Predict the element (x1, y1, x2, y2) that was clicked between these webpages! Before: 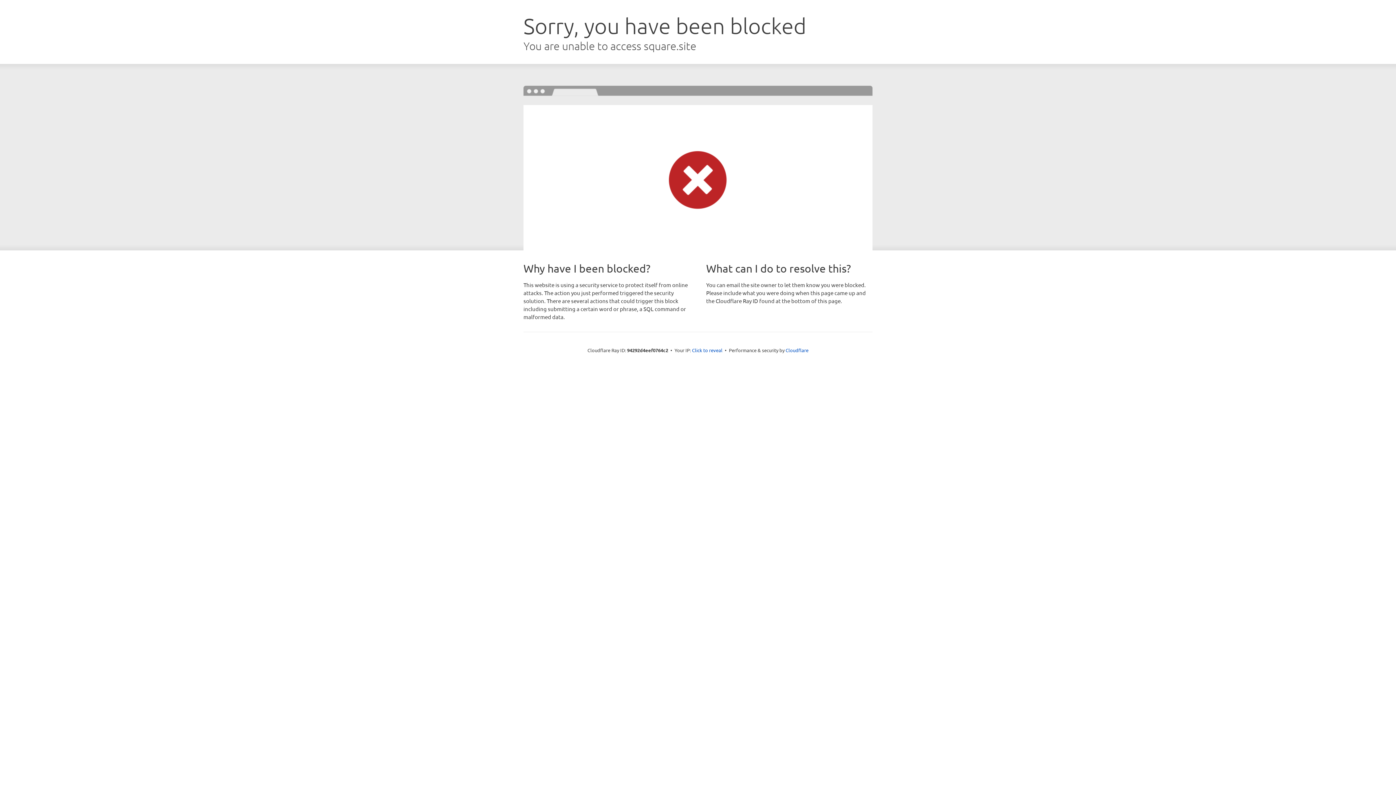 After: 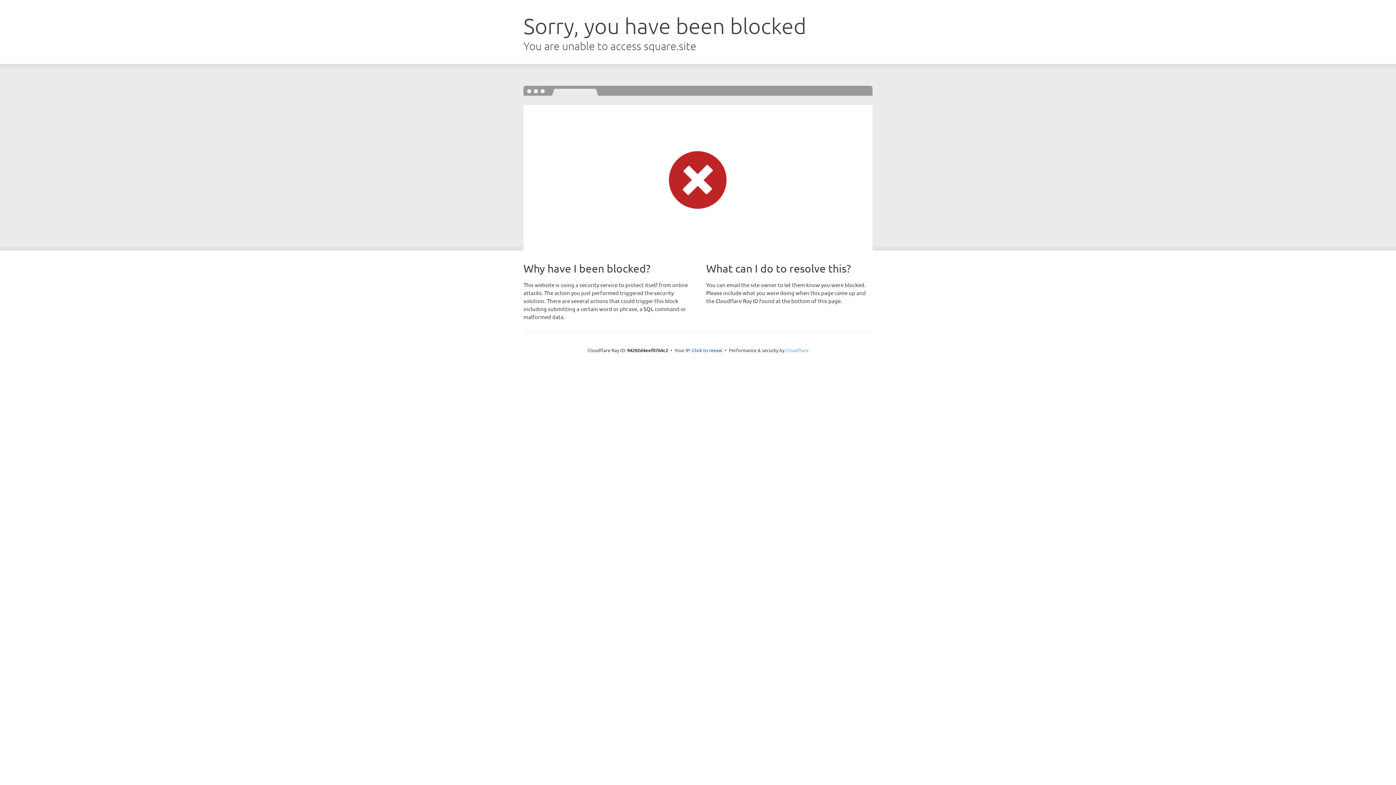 Action: label: Cloudflare bbox: (785, 347, 808, 353)